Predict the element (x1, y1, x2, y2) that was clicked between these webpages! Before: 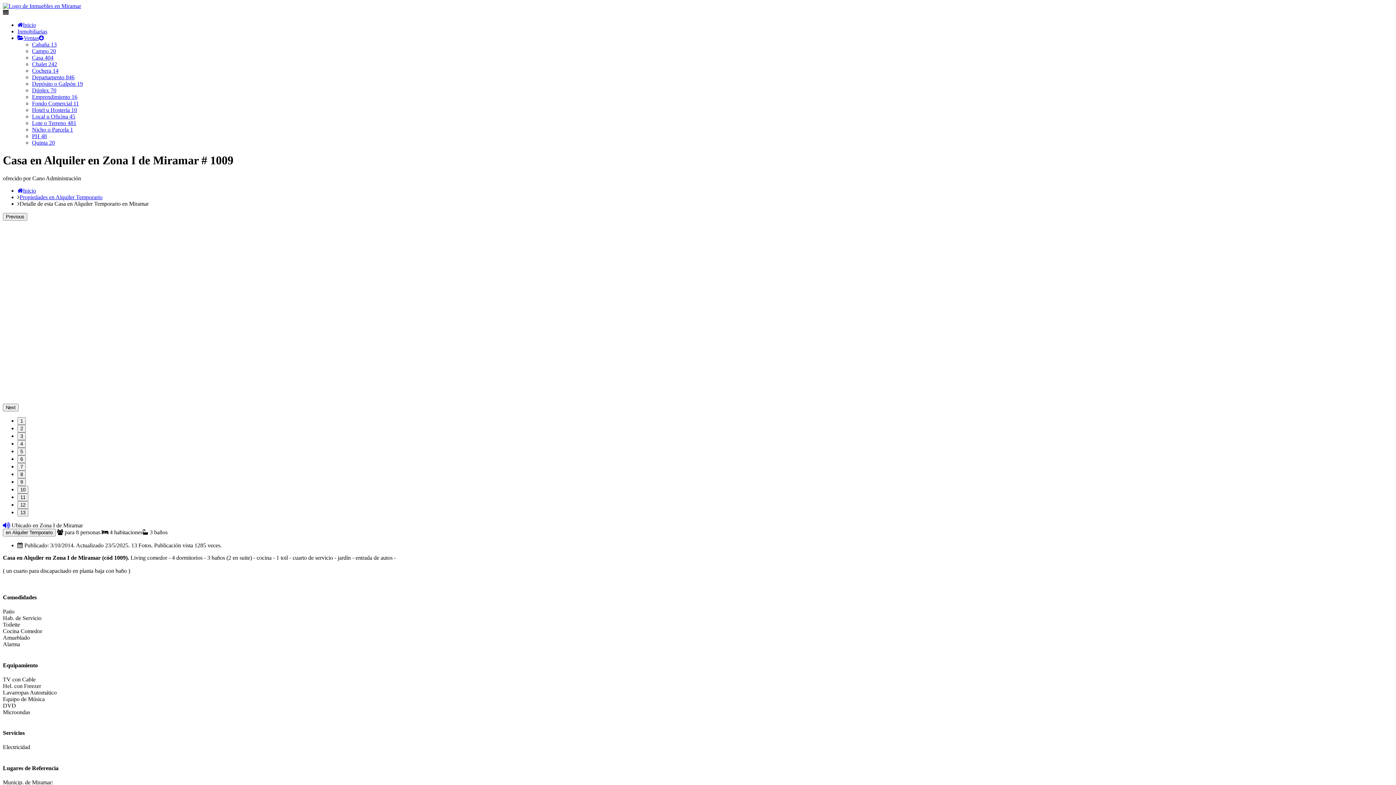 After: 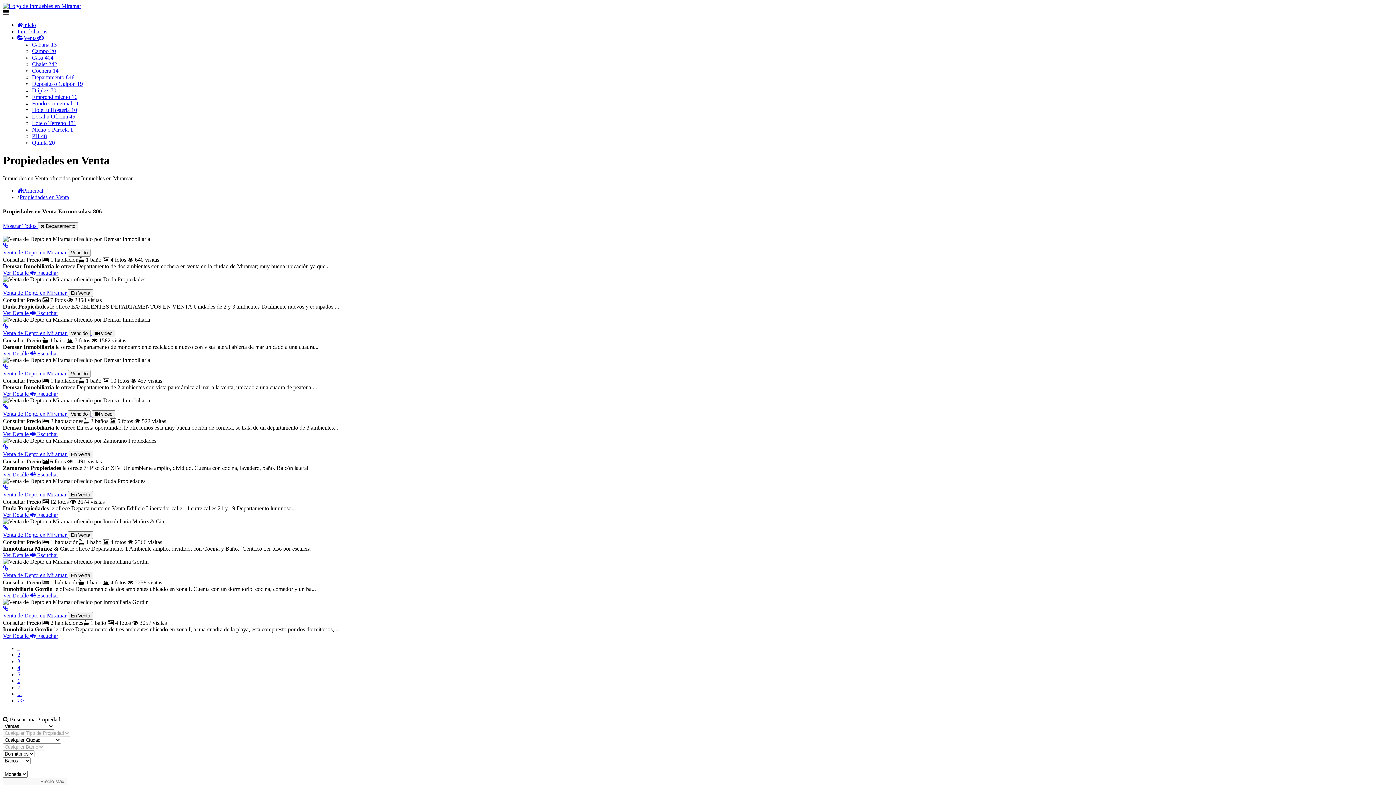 Action: bbox: (32, 74, 74, 80) label: Departamento 846